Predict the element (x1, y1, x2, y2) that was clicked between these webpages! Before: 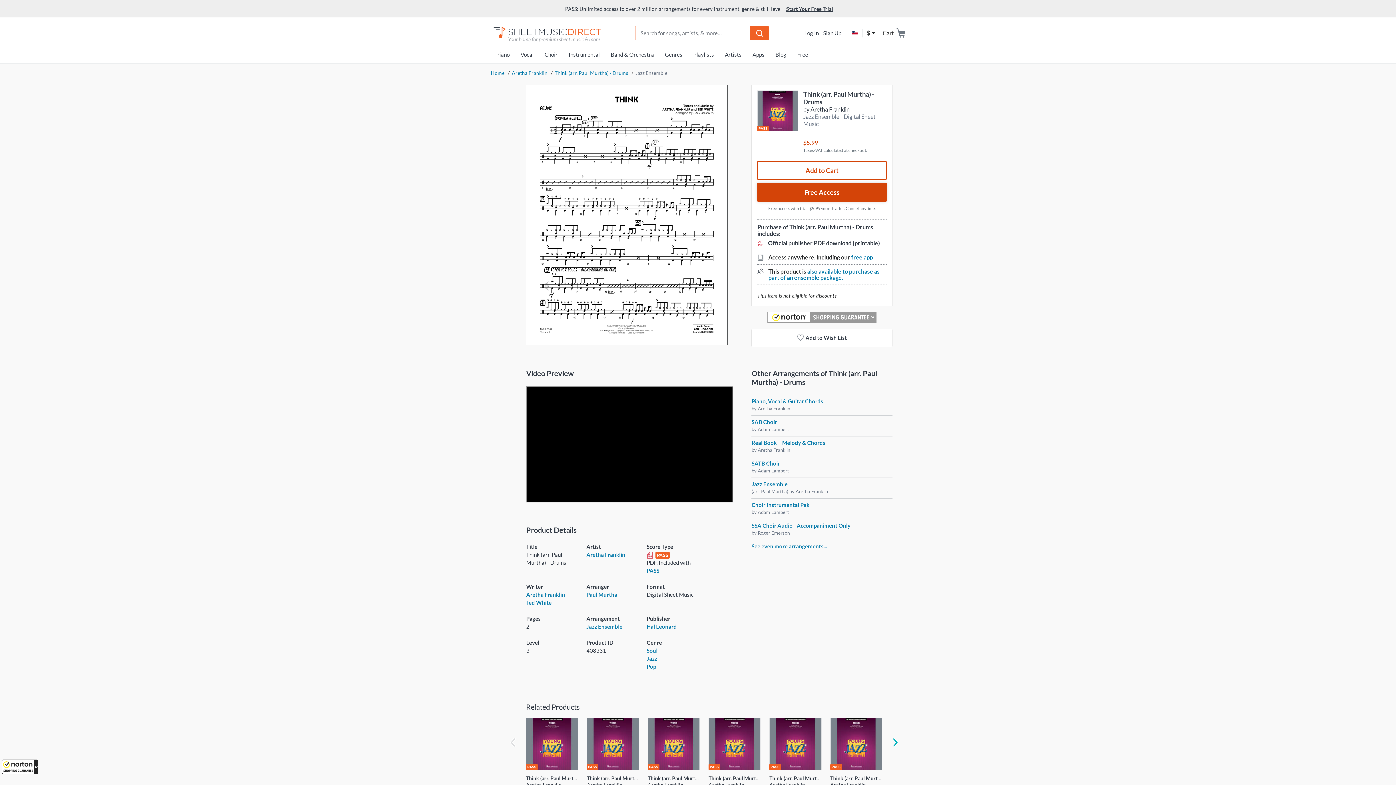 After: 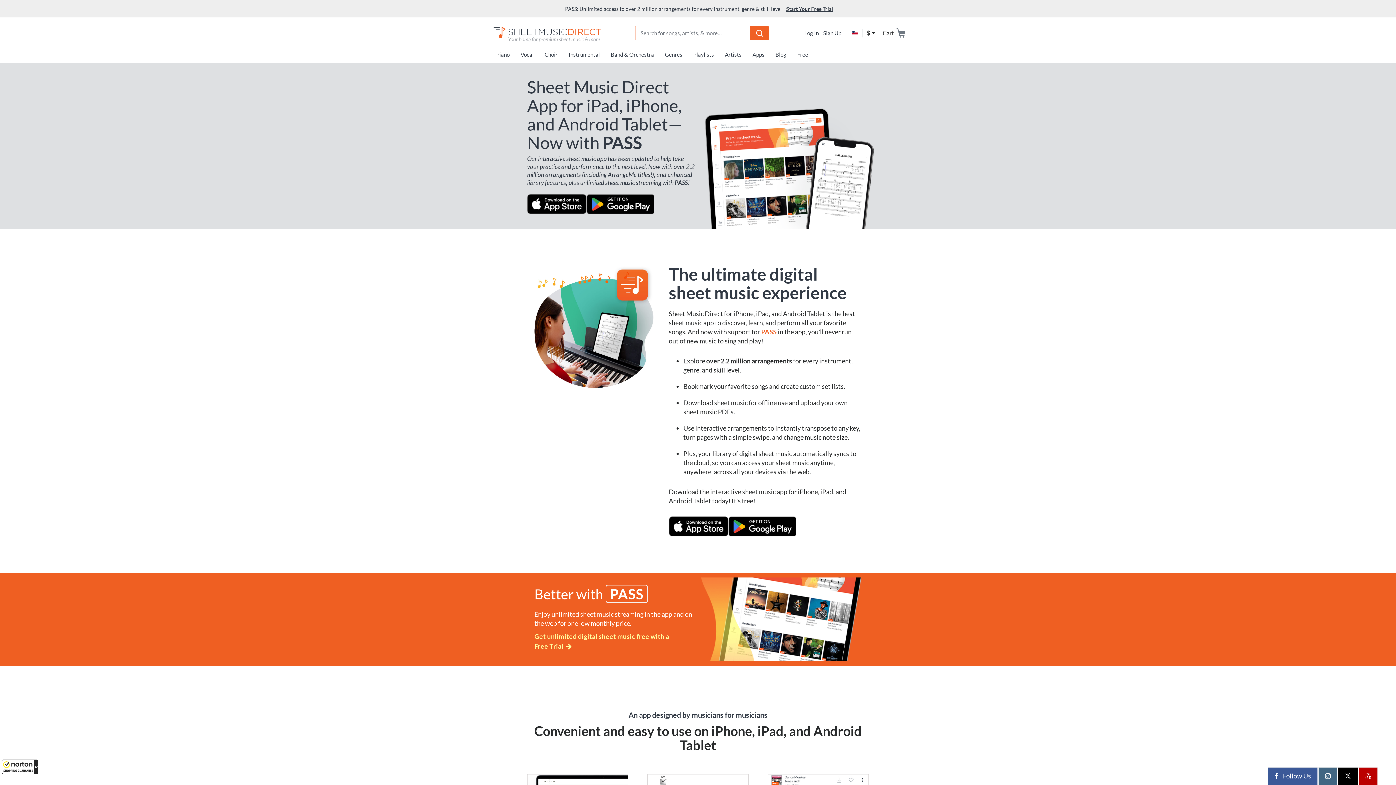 Action: label: Apps bbox: (747, 49, 770, 62)